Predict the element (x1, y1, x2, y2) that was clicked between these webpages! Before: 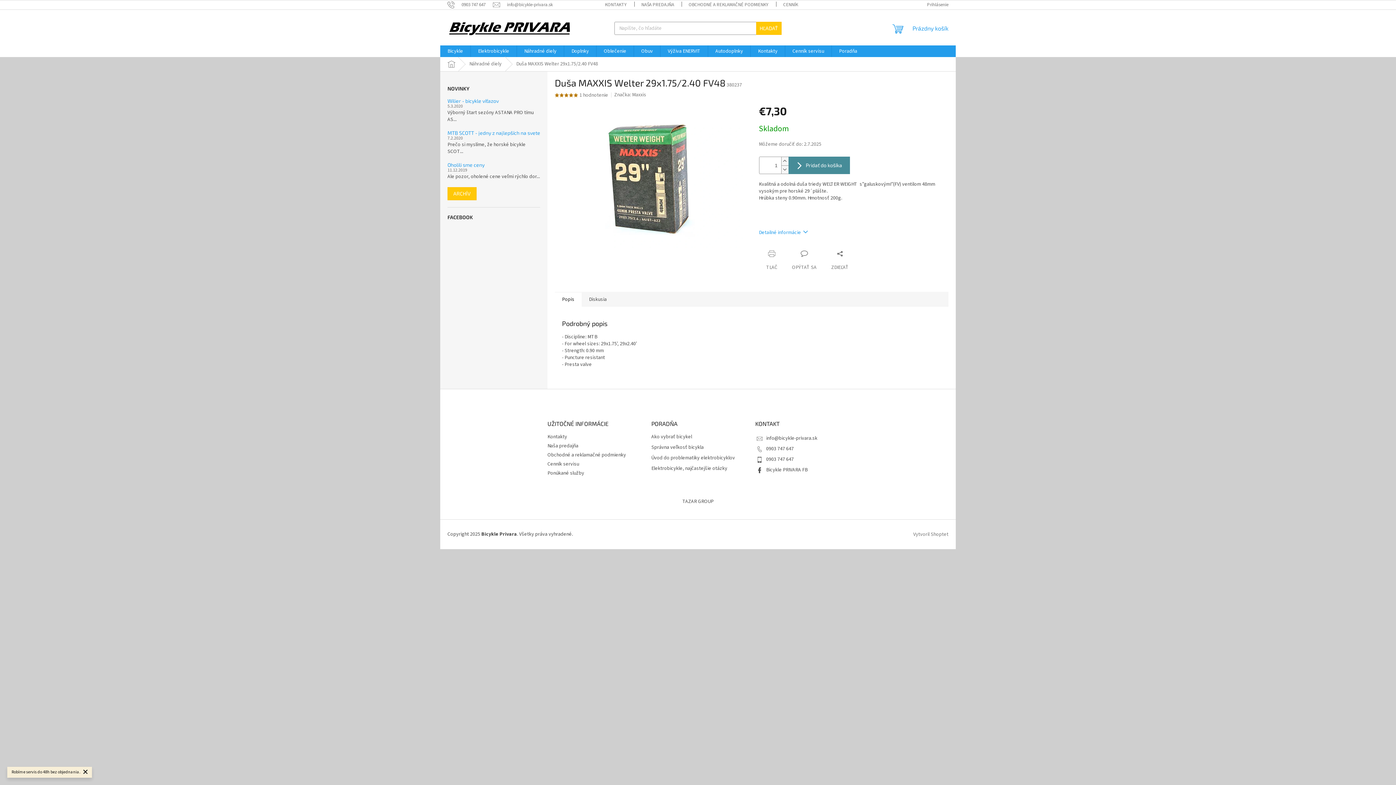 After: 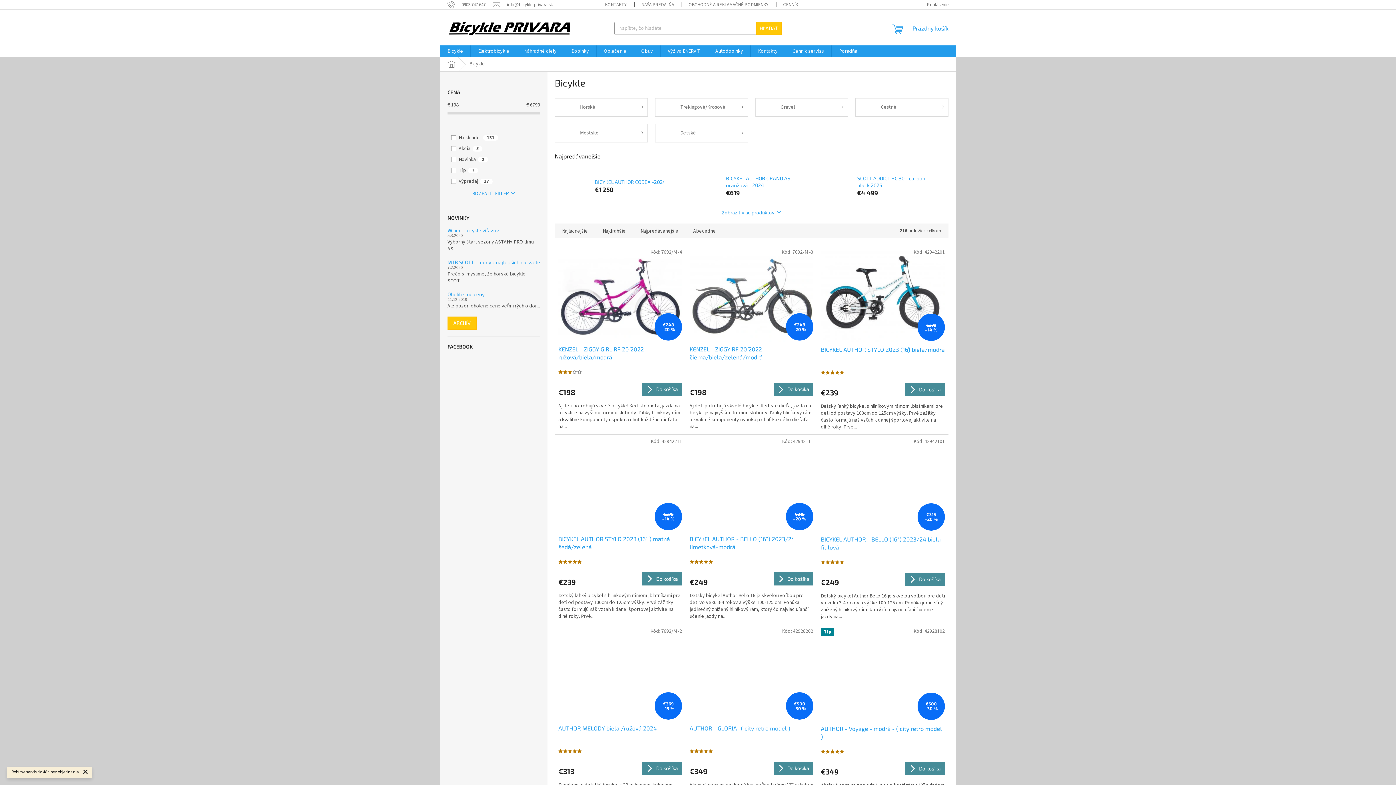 Action: label: Bicykle bbox: (440, 45, 470, 57)